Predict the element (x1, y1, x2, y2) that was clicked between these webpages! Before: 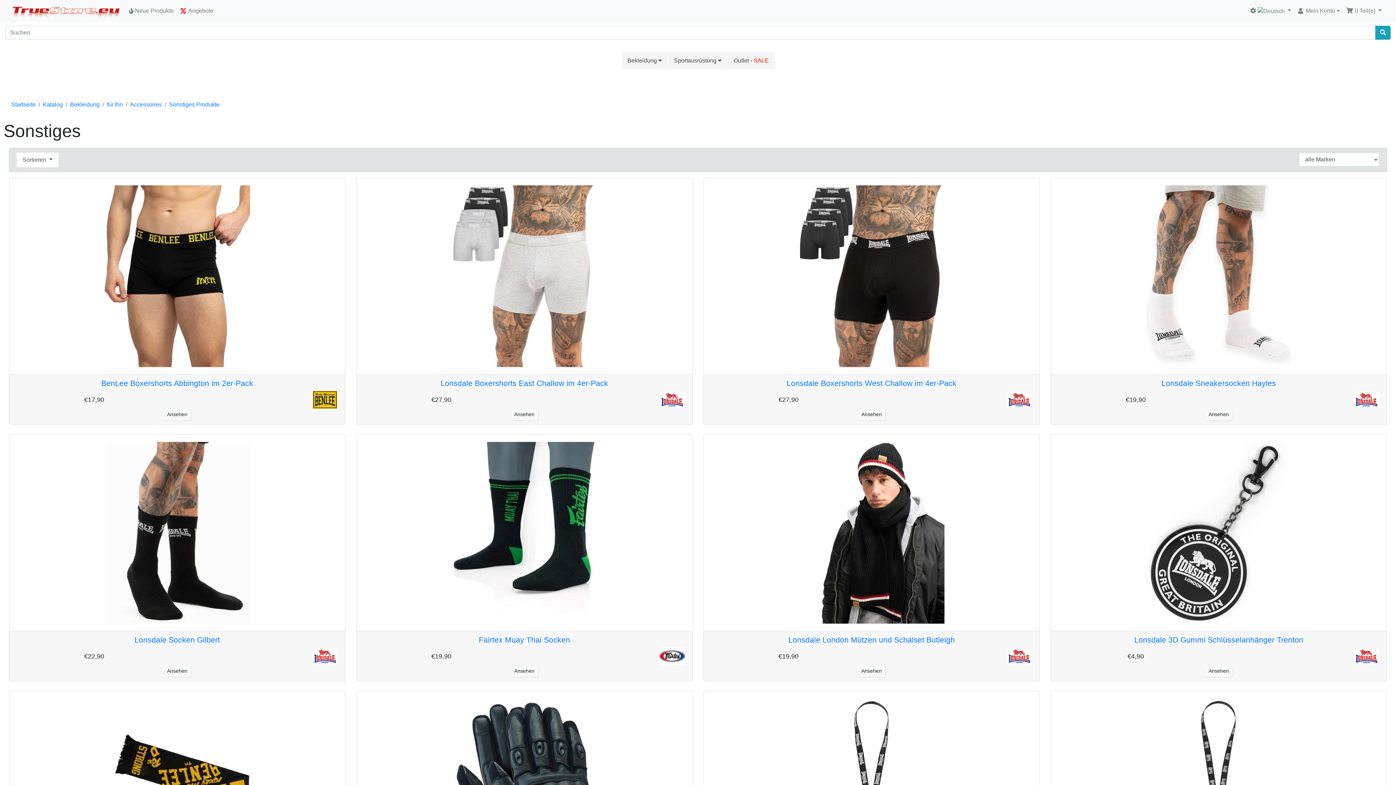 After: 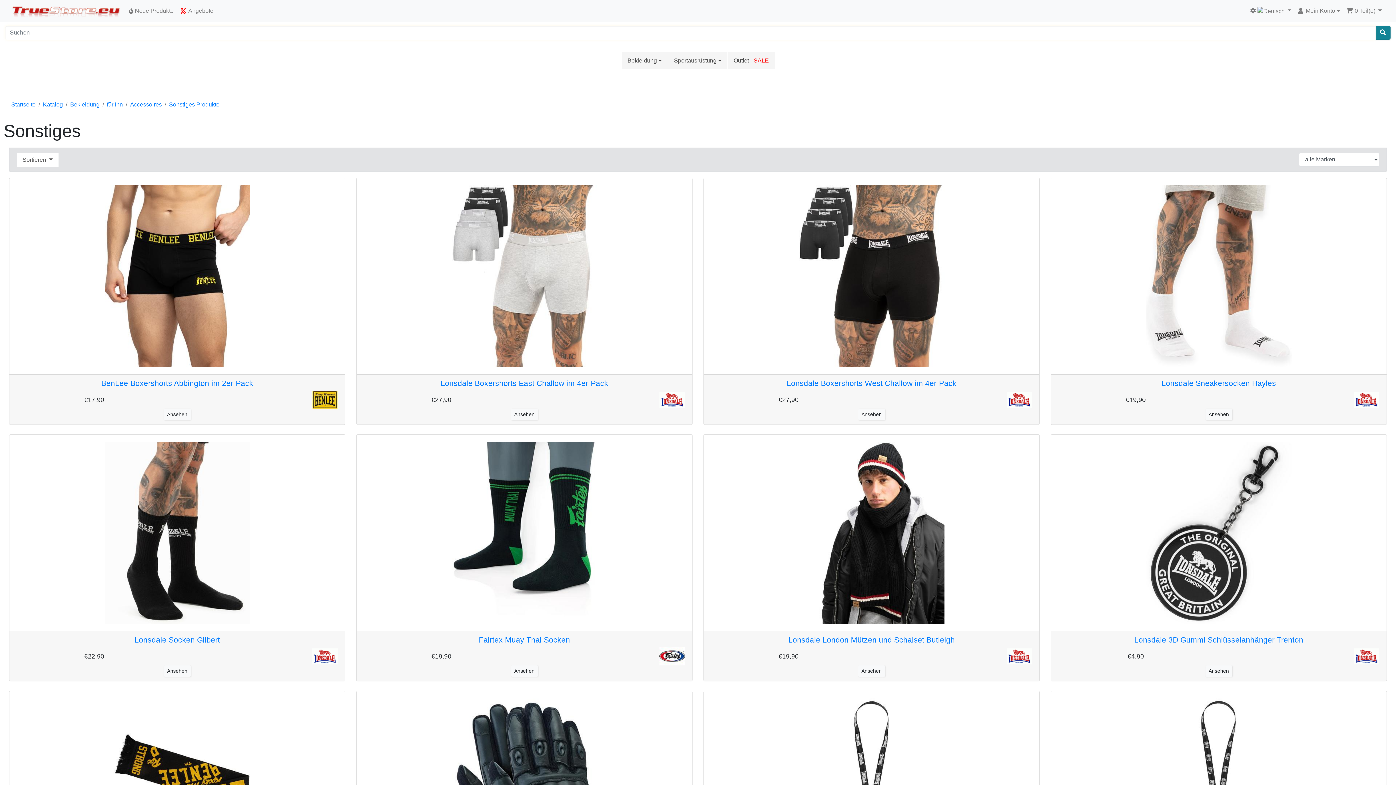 Action: bbox: (1375, 25, 1390, 39)